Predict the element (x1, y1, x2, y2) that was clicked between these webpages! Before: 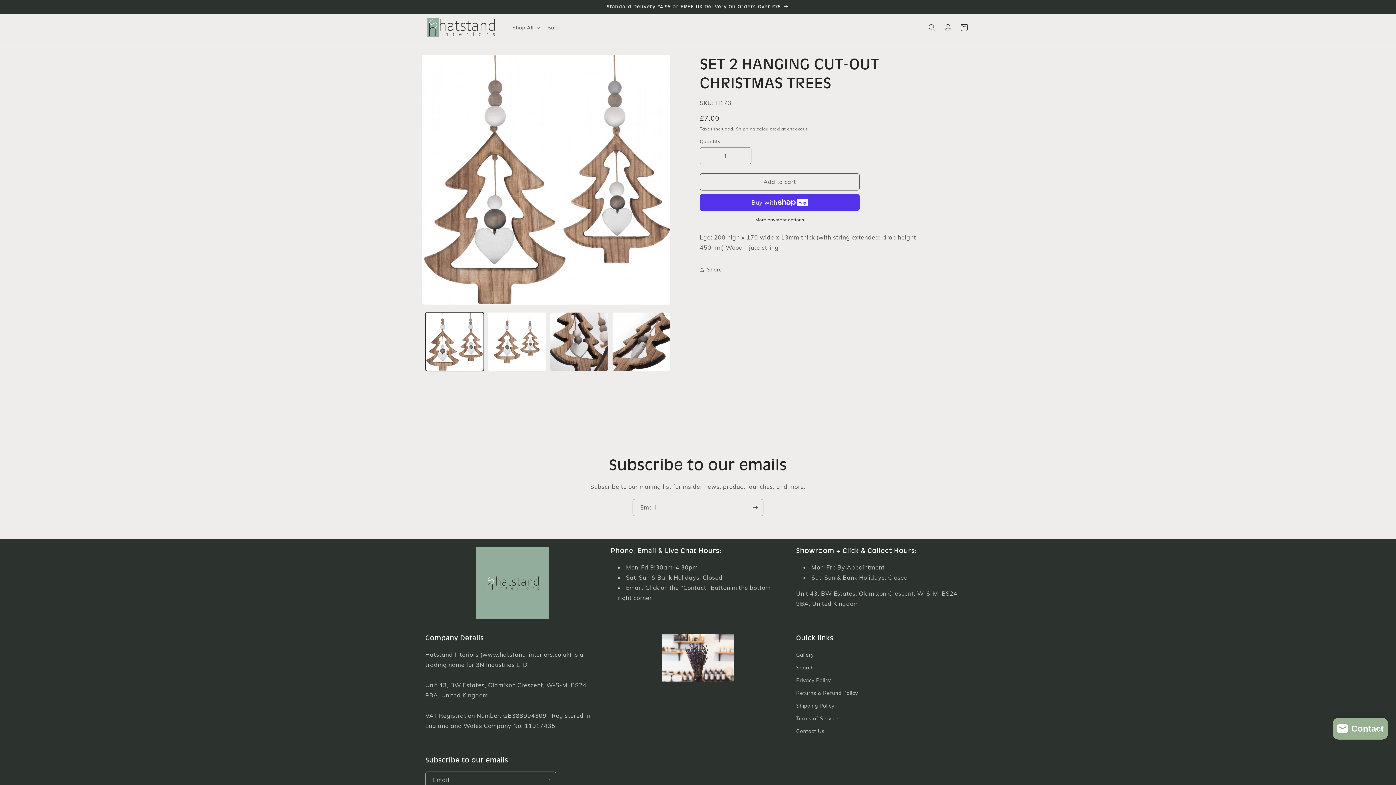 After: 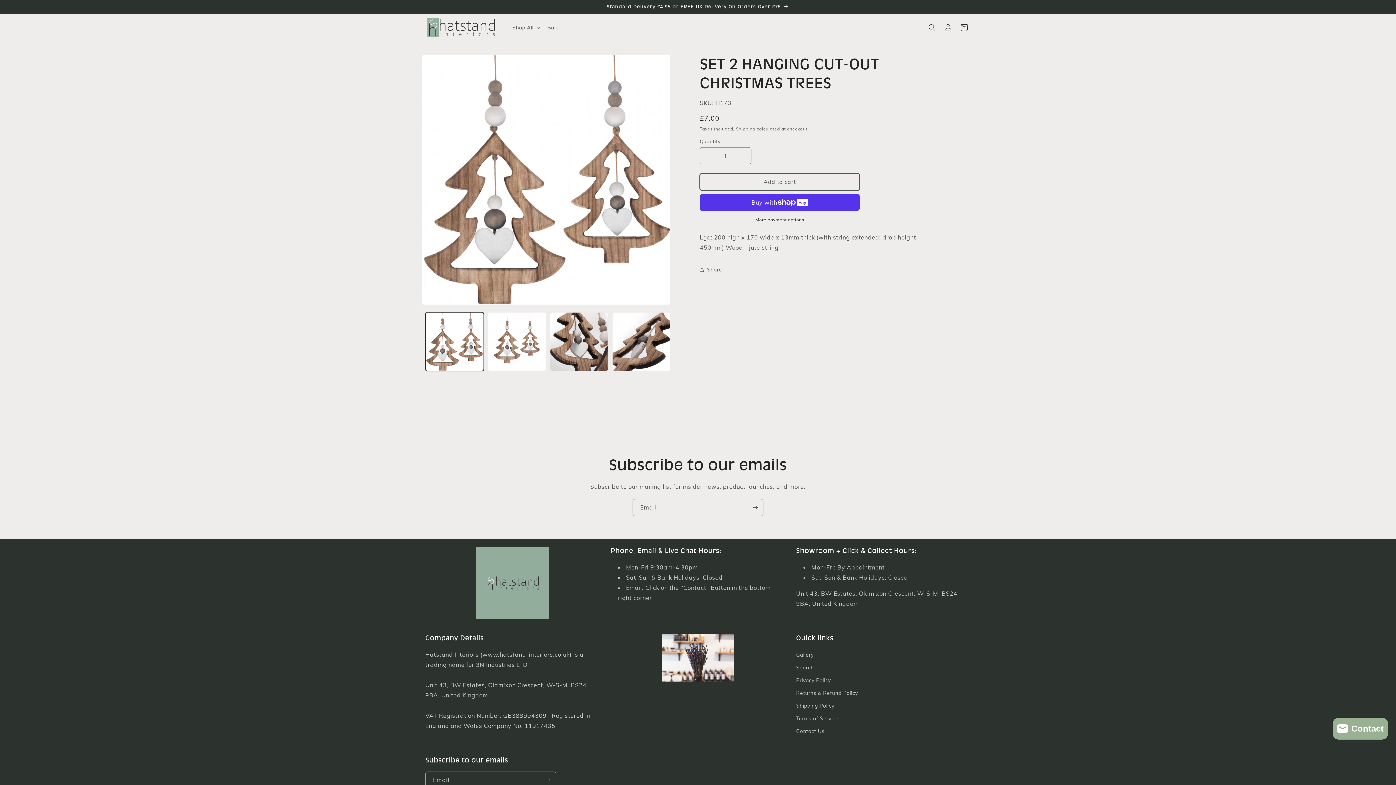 Action: label: Add to cart bbox: (700, 173, 860, 190)